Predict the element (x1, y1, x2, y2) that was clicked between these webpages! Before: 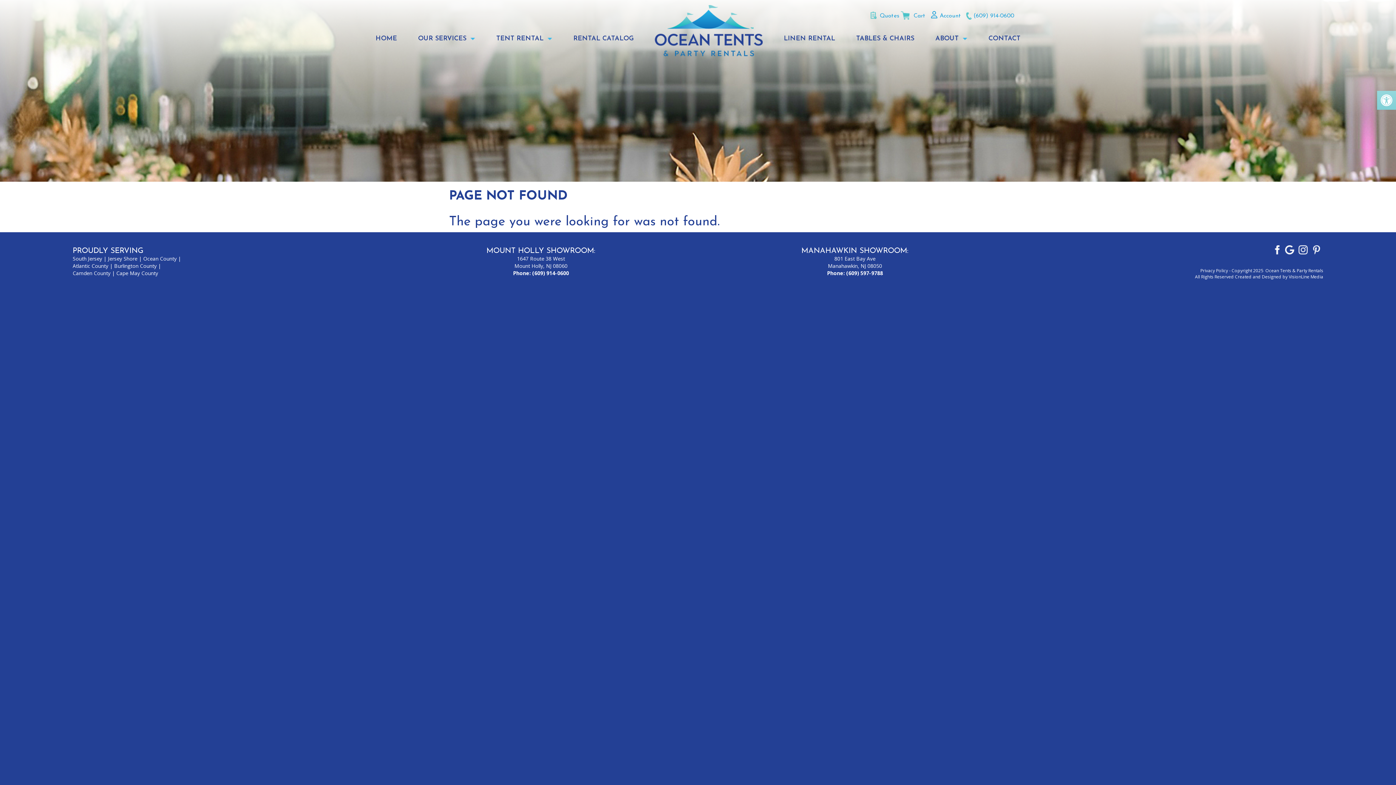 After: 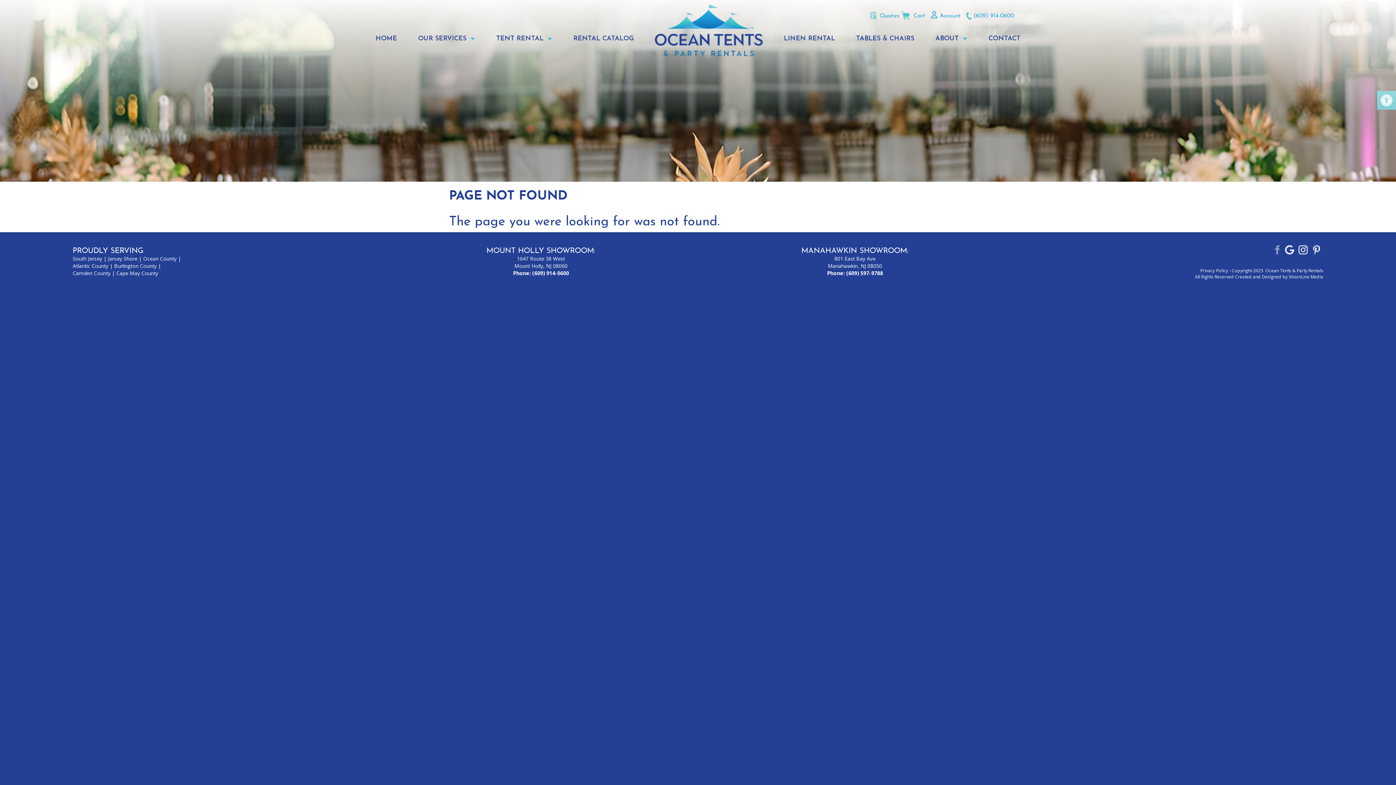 Action: bbox: (1269, 245, 1283, 254)